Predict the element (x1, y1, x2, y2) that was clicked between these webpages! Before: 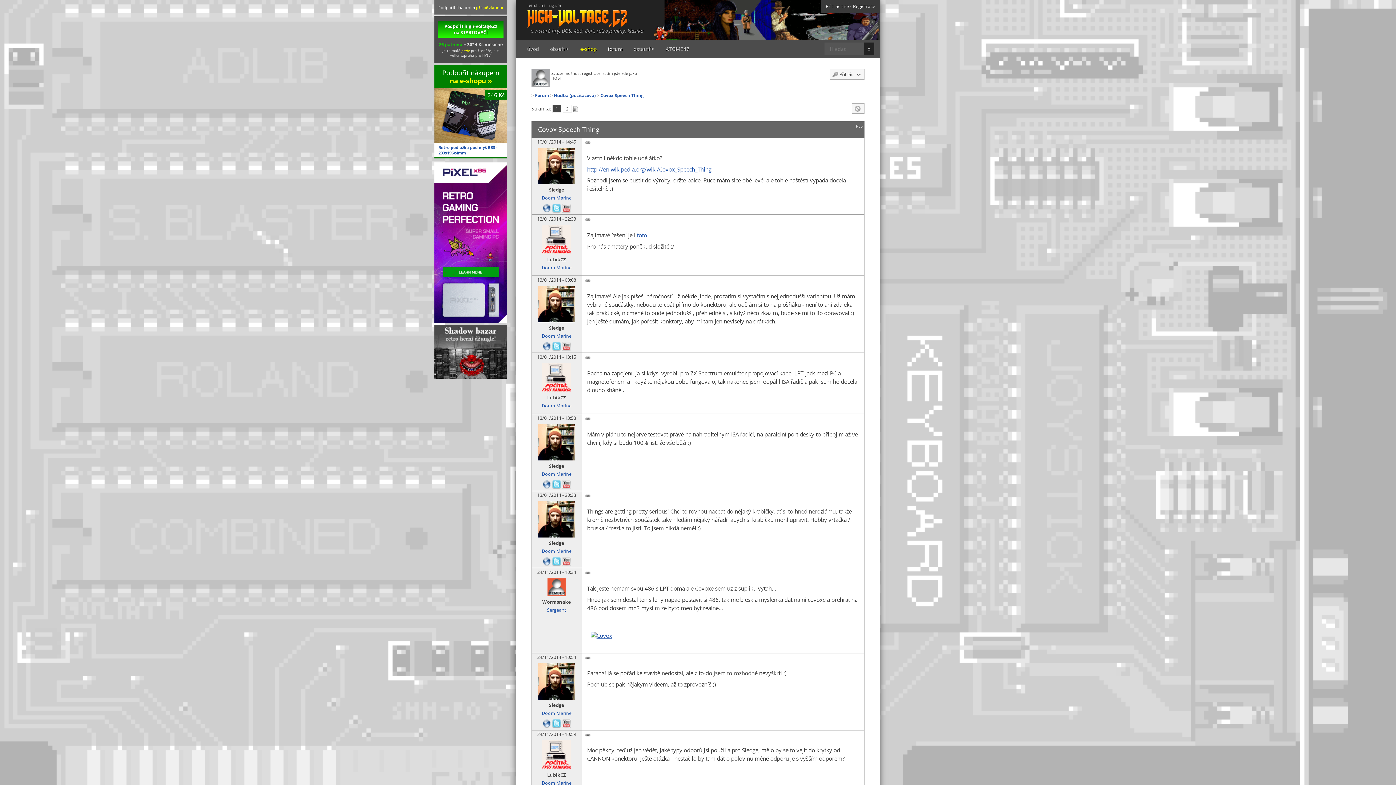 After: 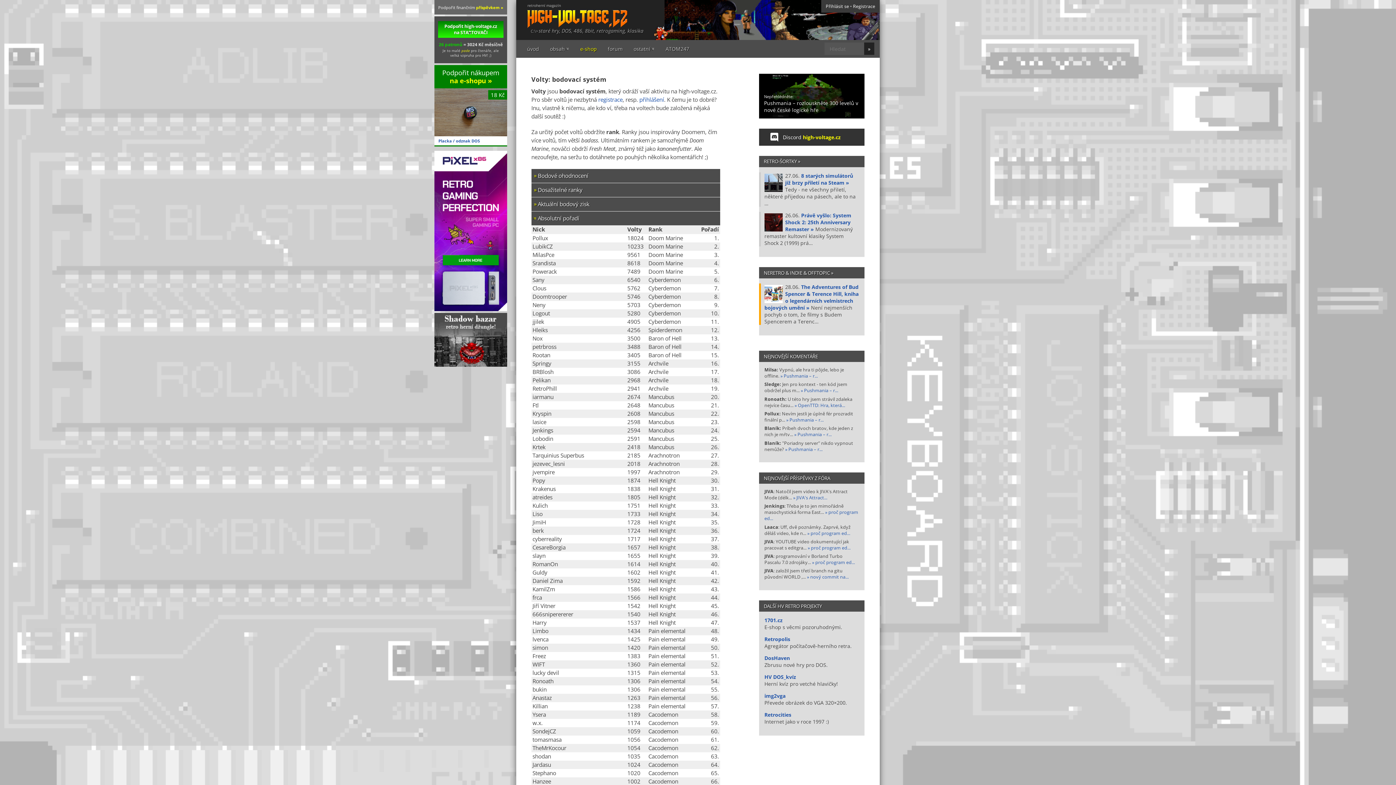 Action: bbox: (541, 264, 571, 271) label: Doom Marine